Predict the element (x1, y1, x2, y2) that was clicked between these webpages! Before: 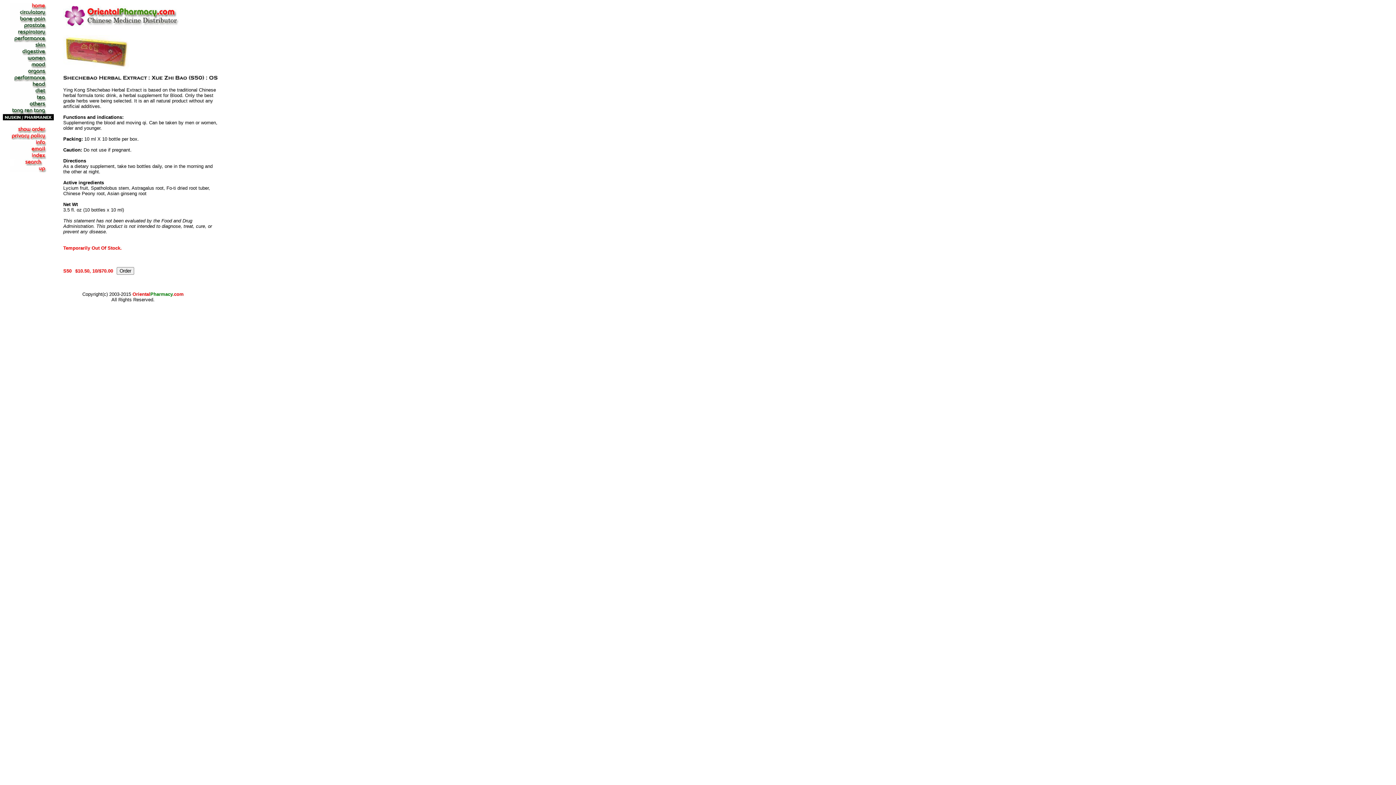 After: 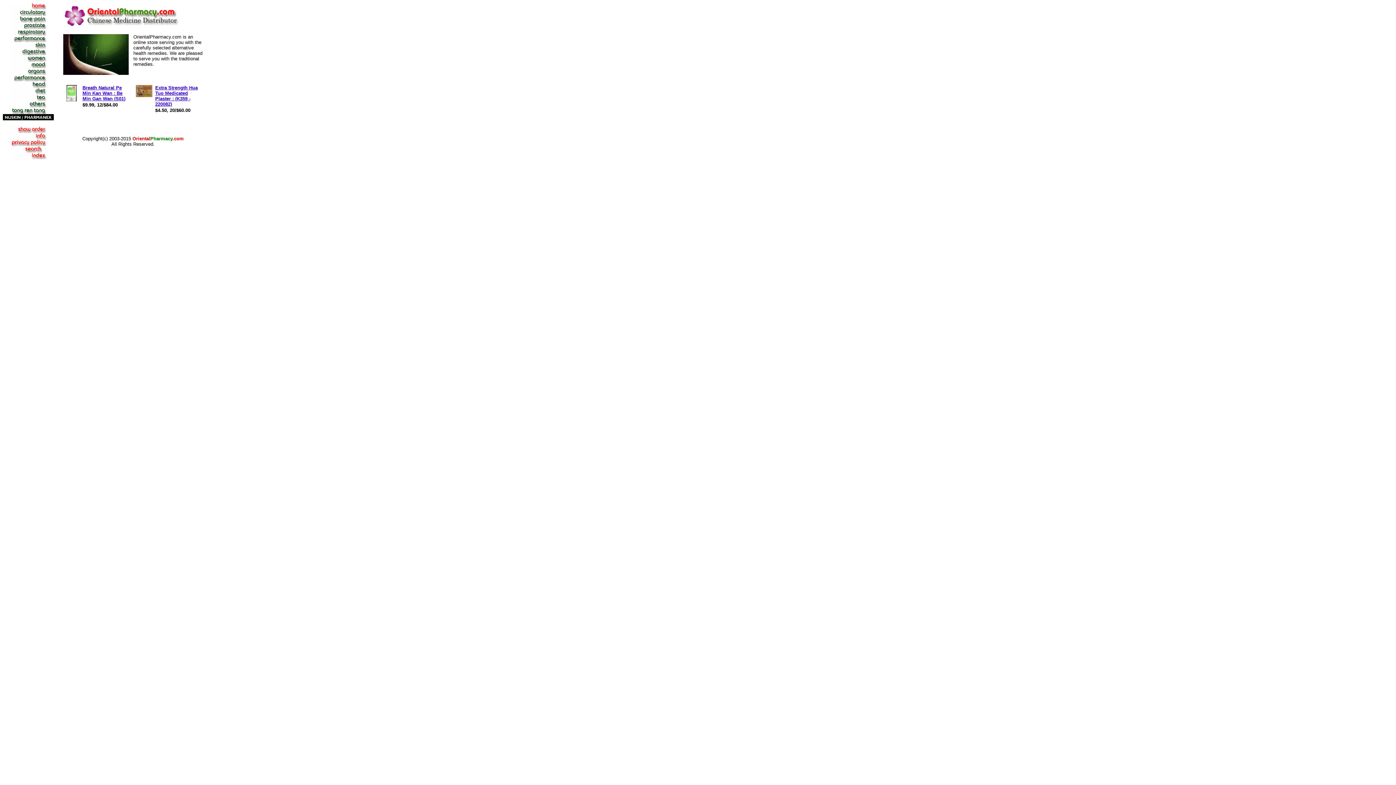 Action: bbox: (63, 23, 179, 29)